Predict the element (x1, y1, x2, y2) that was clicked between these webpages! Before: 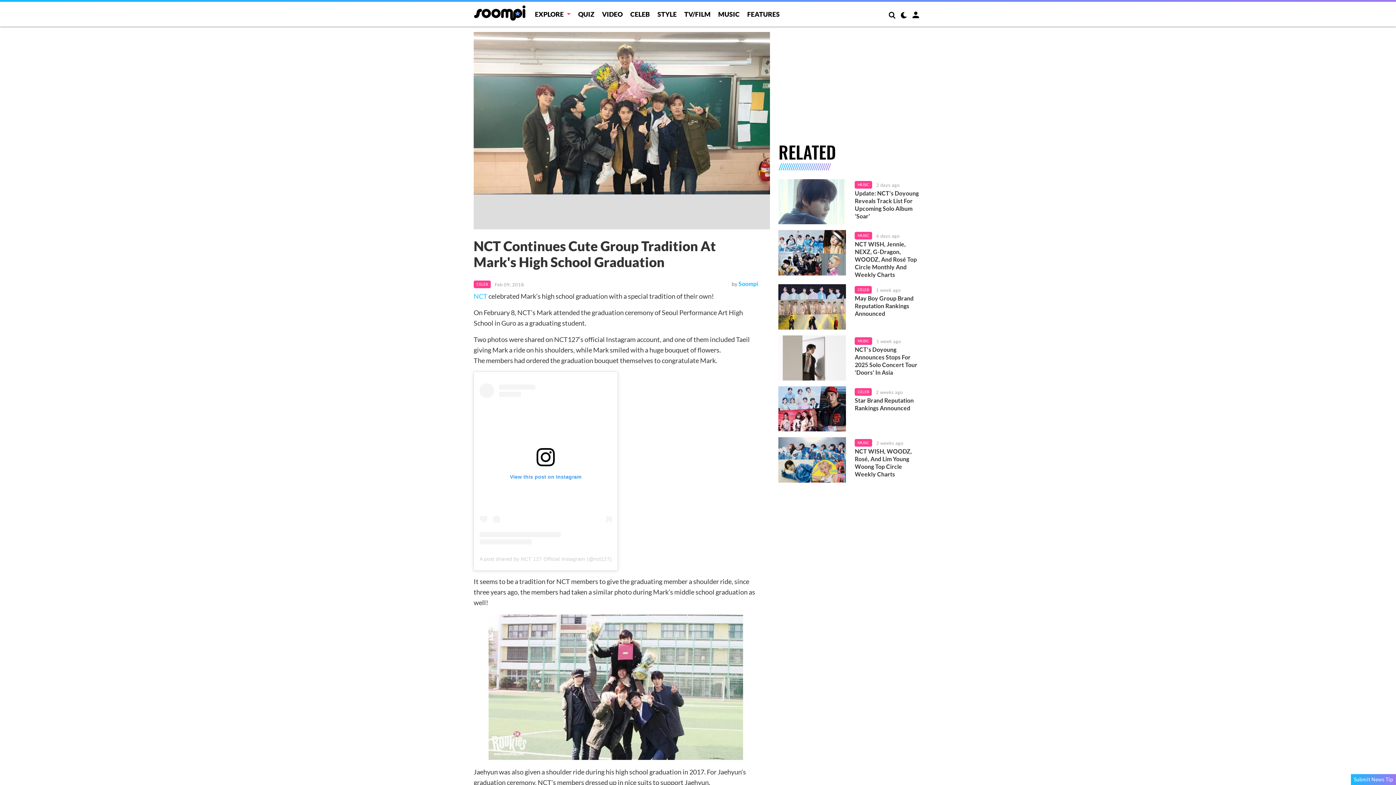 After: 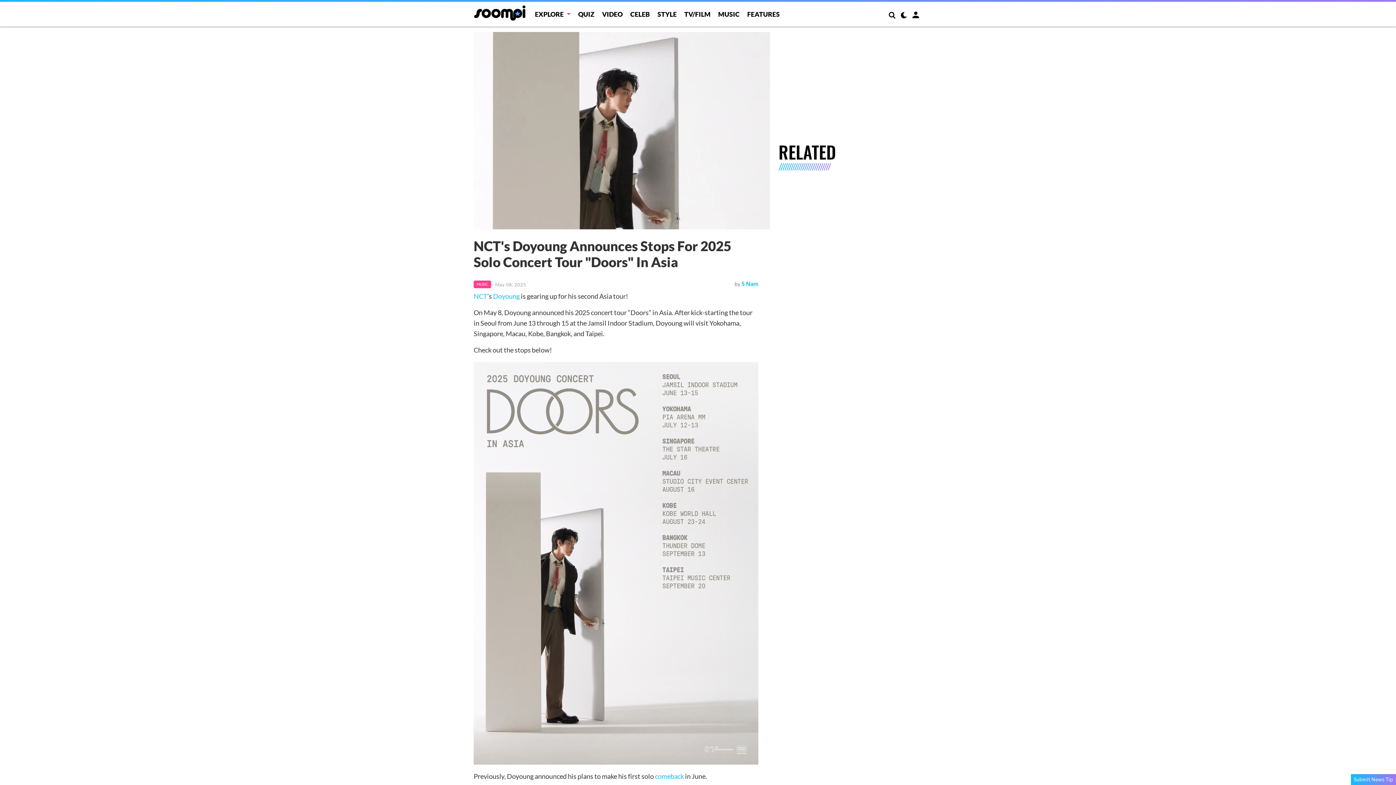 Action: label: NCT's Doyoung Announces Stops For 2025 Solo Concert Tour 'Doors' In Asia bbox: (855, 345, 922, 376)